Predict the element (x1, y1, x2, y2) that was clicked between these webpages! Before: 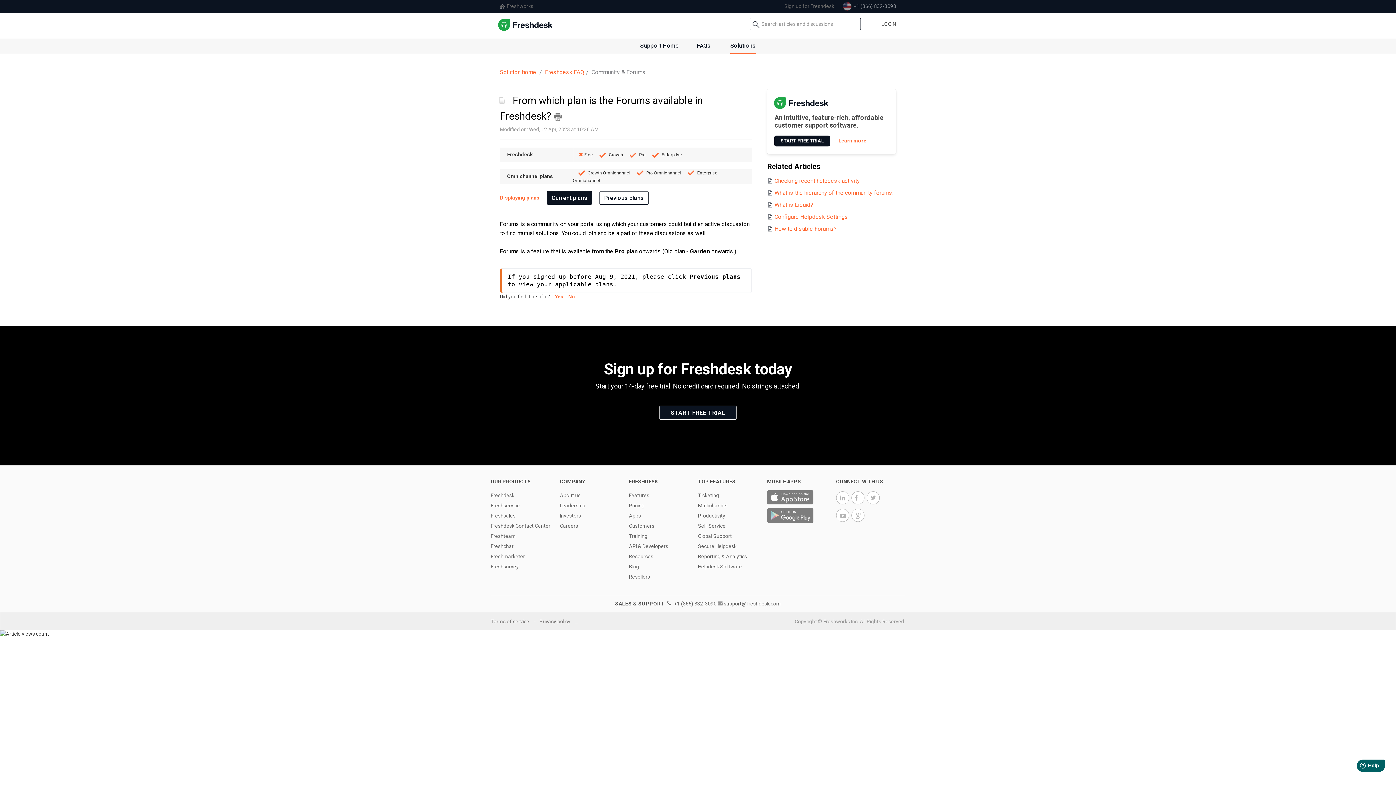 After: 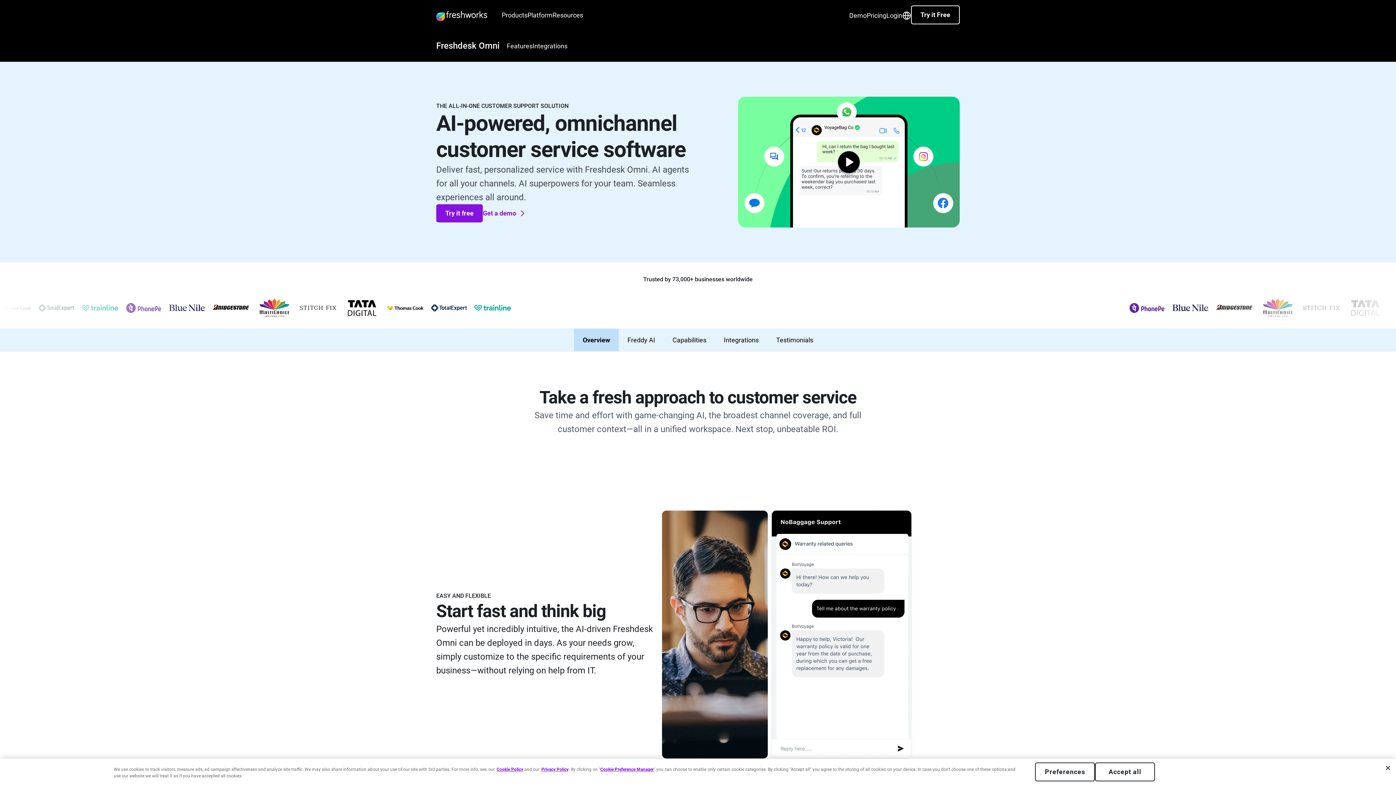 Action: label: Blog bbox: (629, 563, 639, 569)